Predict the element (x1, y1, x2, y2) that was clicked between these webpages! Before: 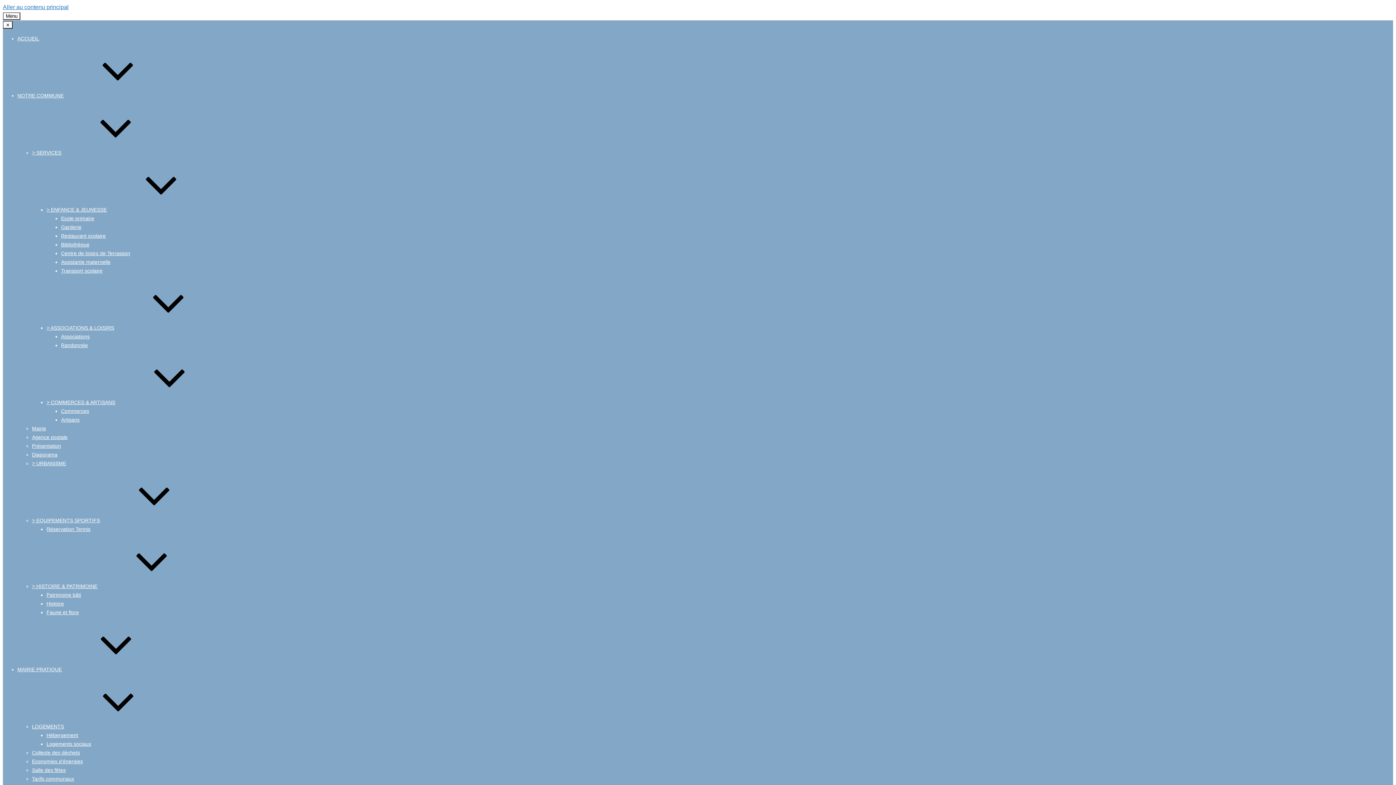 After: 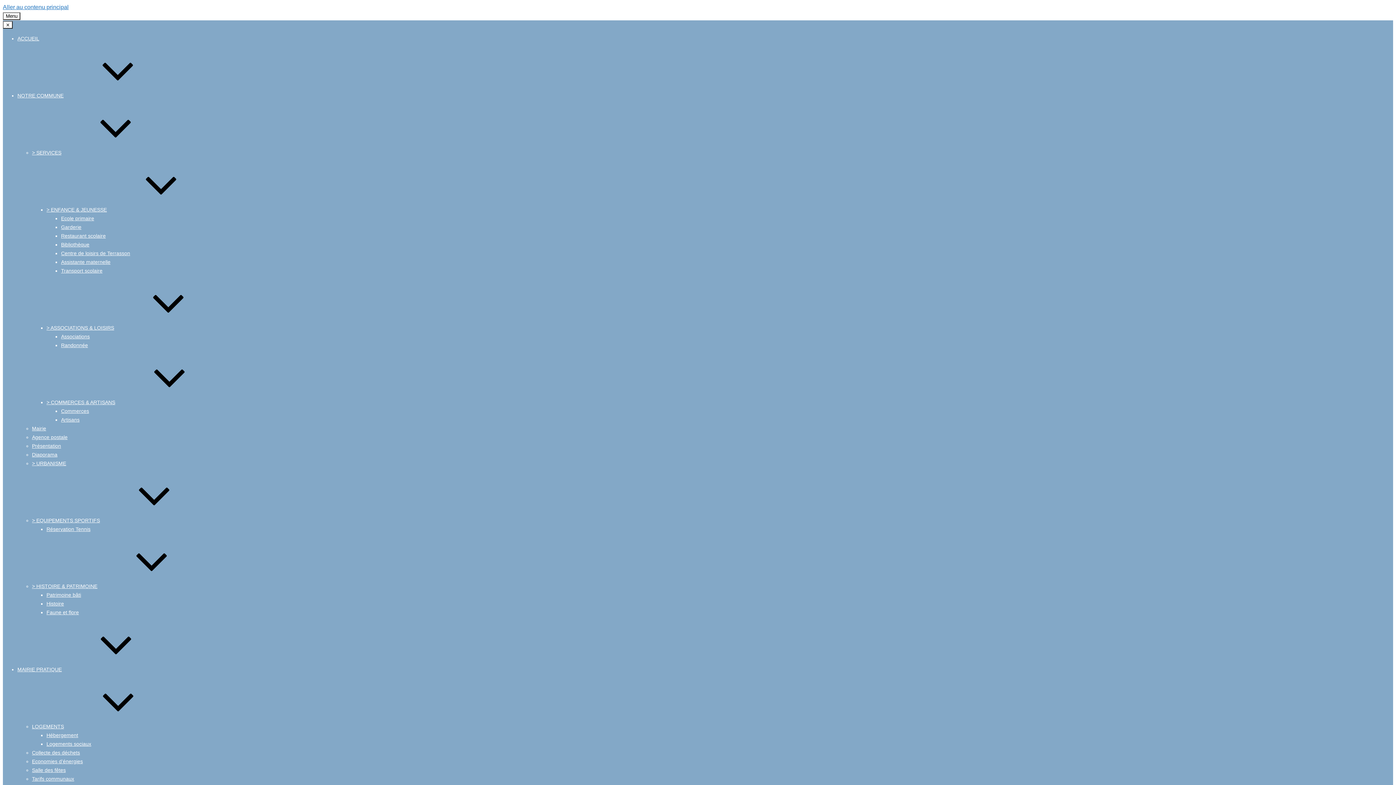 Action: bbox: (46, 601, 64, 606) label: Histoire